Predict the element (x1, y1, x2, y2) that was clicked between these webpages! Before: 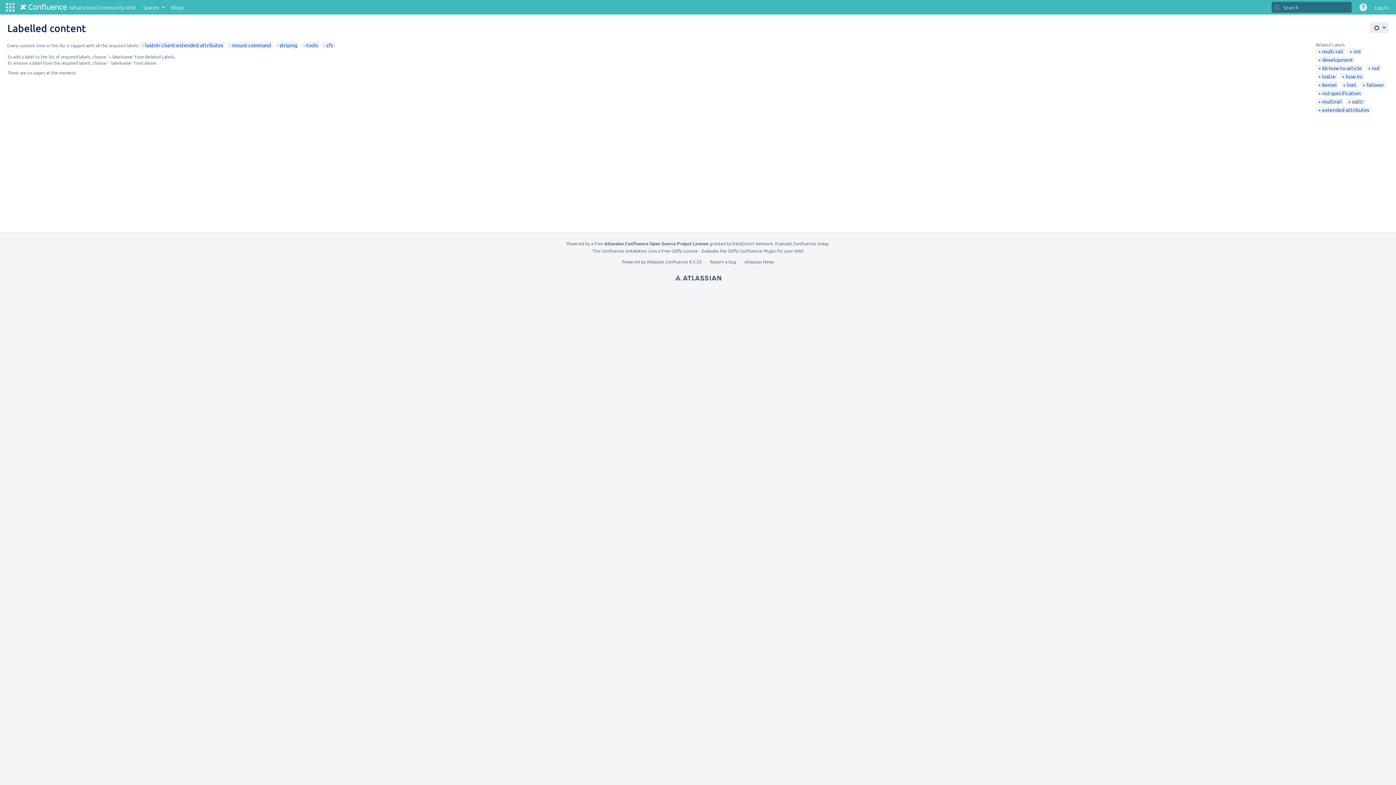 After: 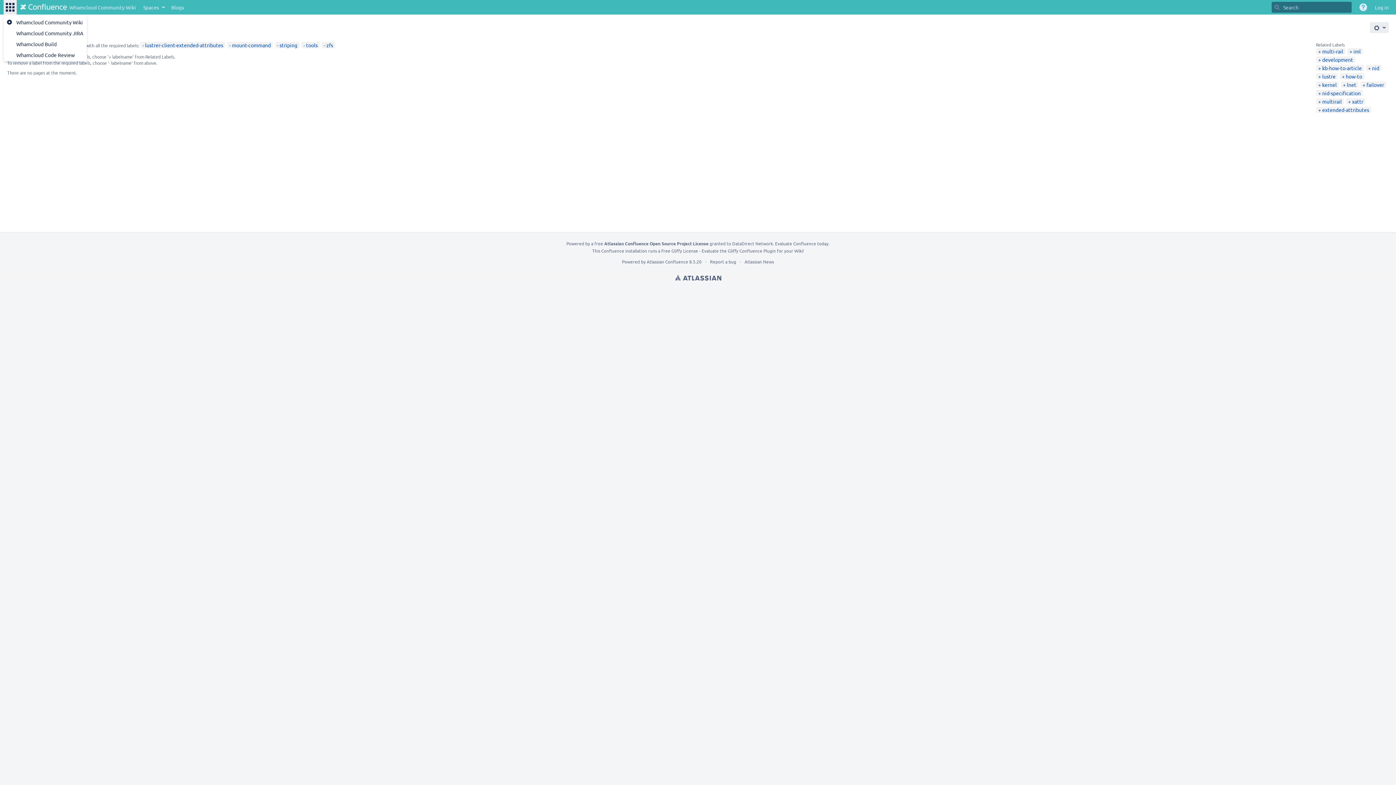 Action: label: Linked Applications bbox: (3, 0, 16, 14)